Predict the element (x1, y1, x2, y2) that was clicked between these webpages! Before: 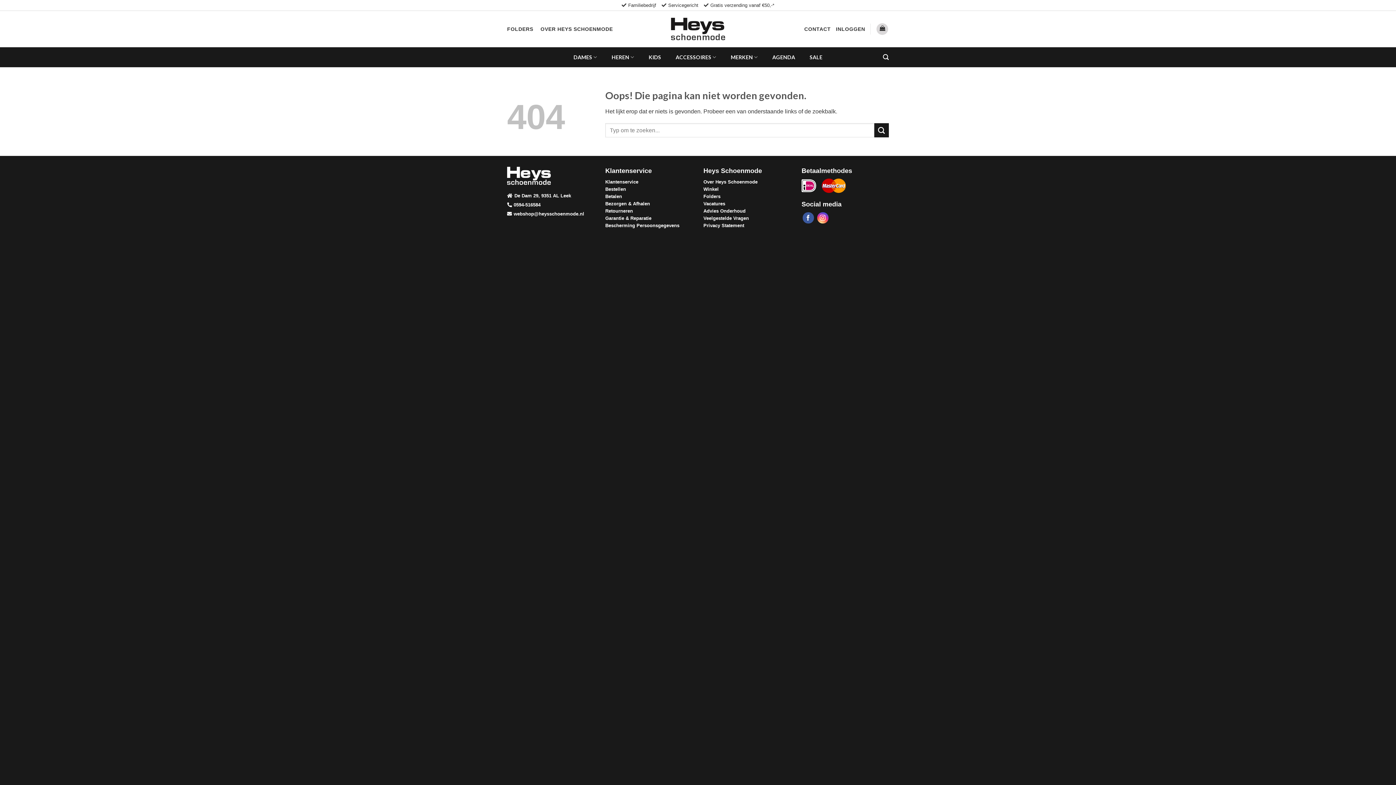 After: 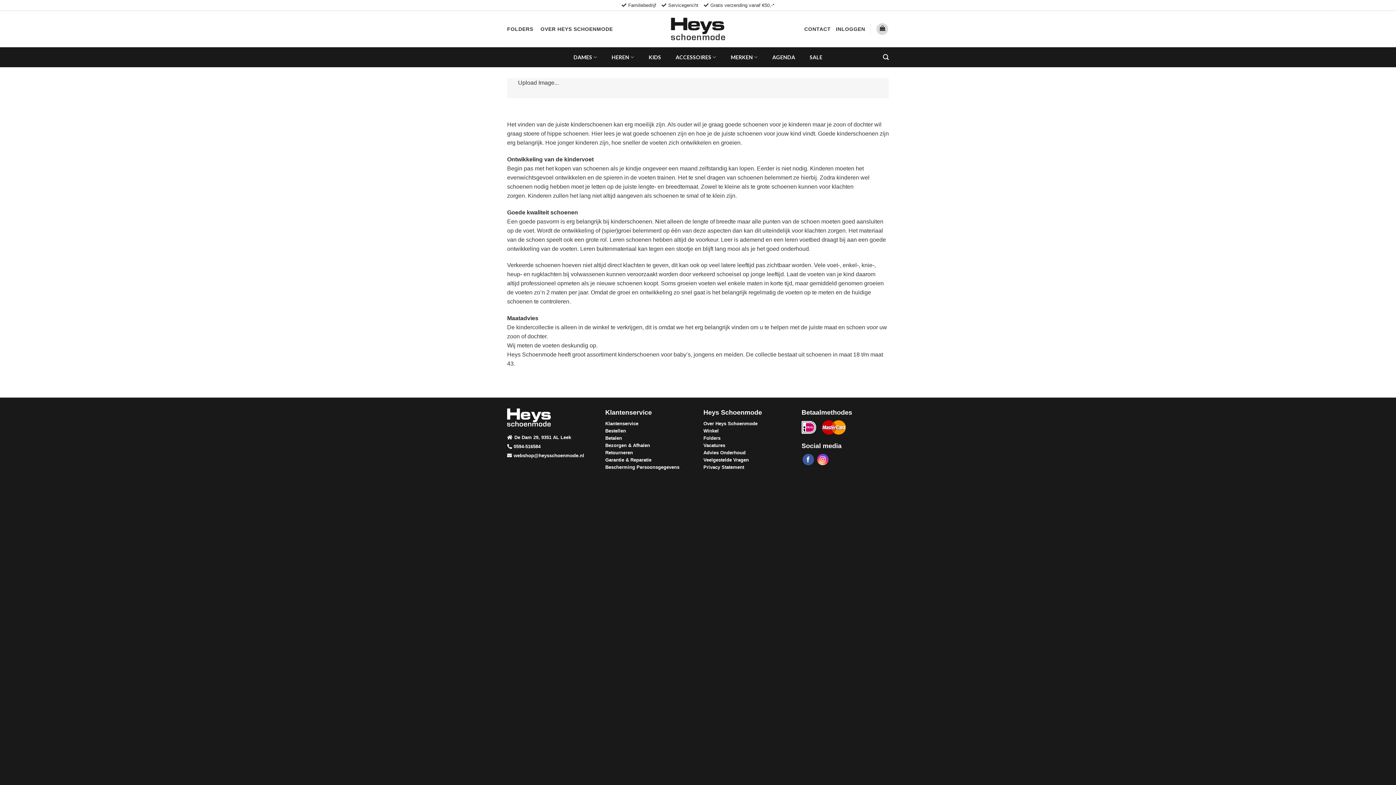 Action: bbox: (648, 50, 661, 63) label: KIDS